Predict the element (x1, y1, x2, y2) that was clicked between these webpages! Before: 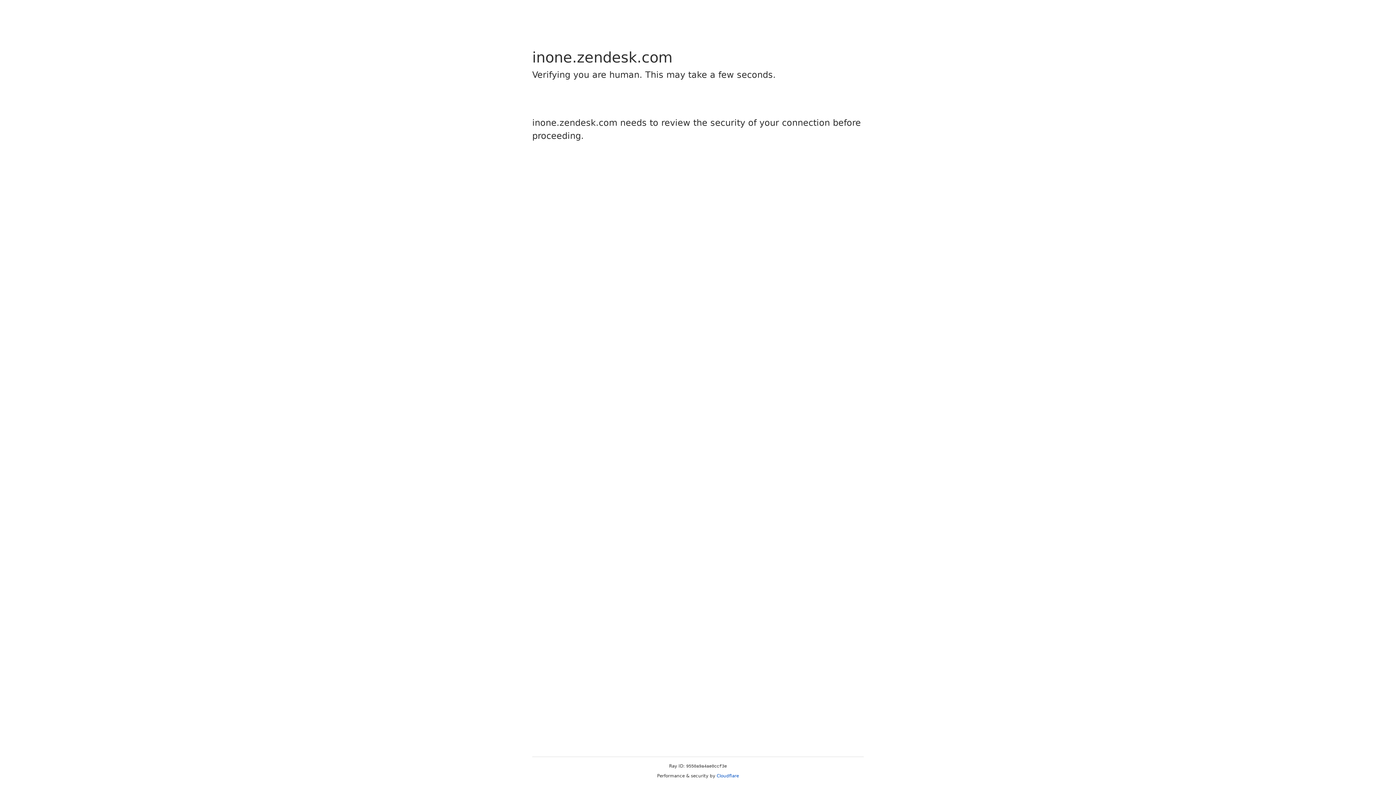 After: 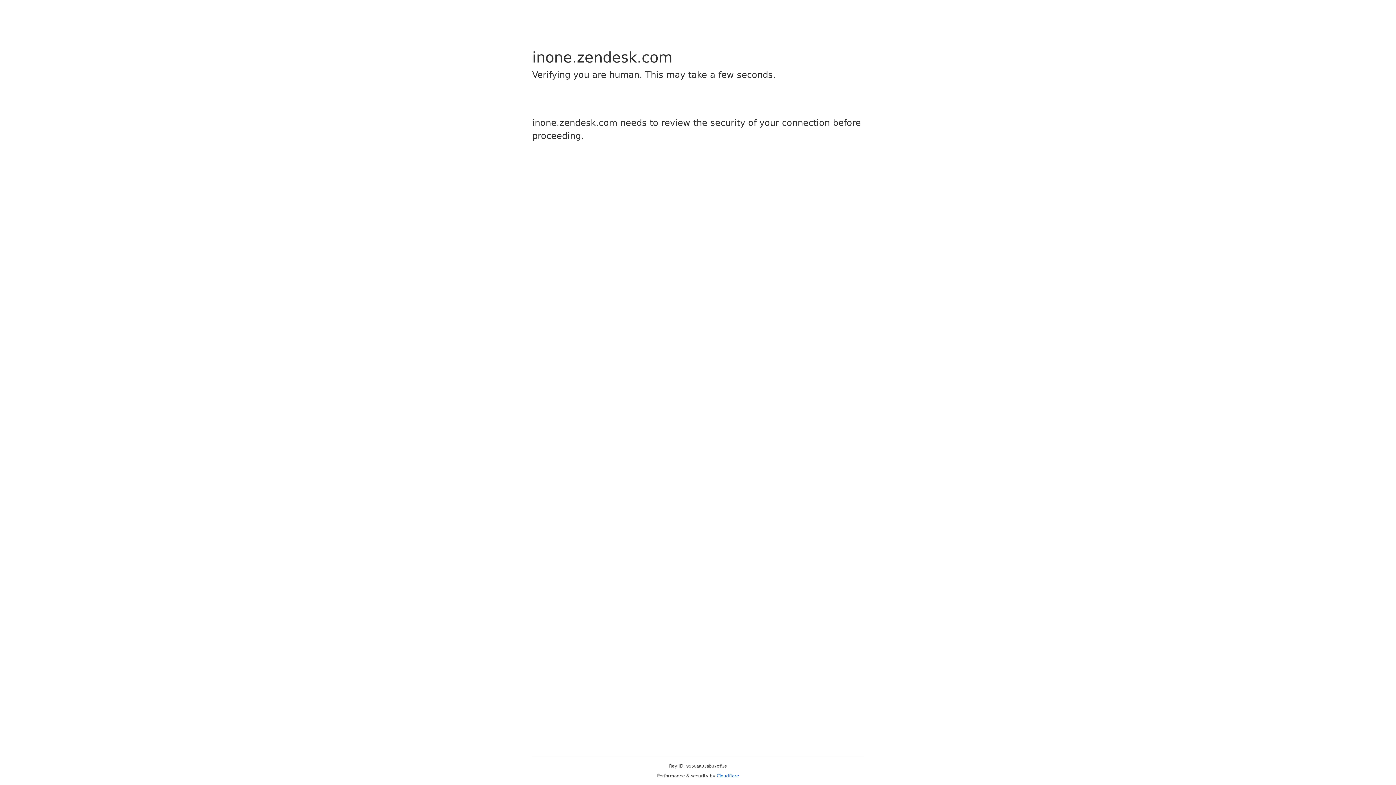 Action: bbox: (716, 773, 739, 778) label: Cloudflare